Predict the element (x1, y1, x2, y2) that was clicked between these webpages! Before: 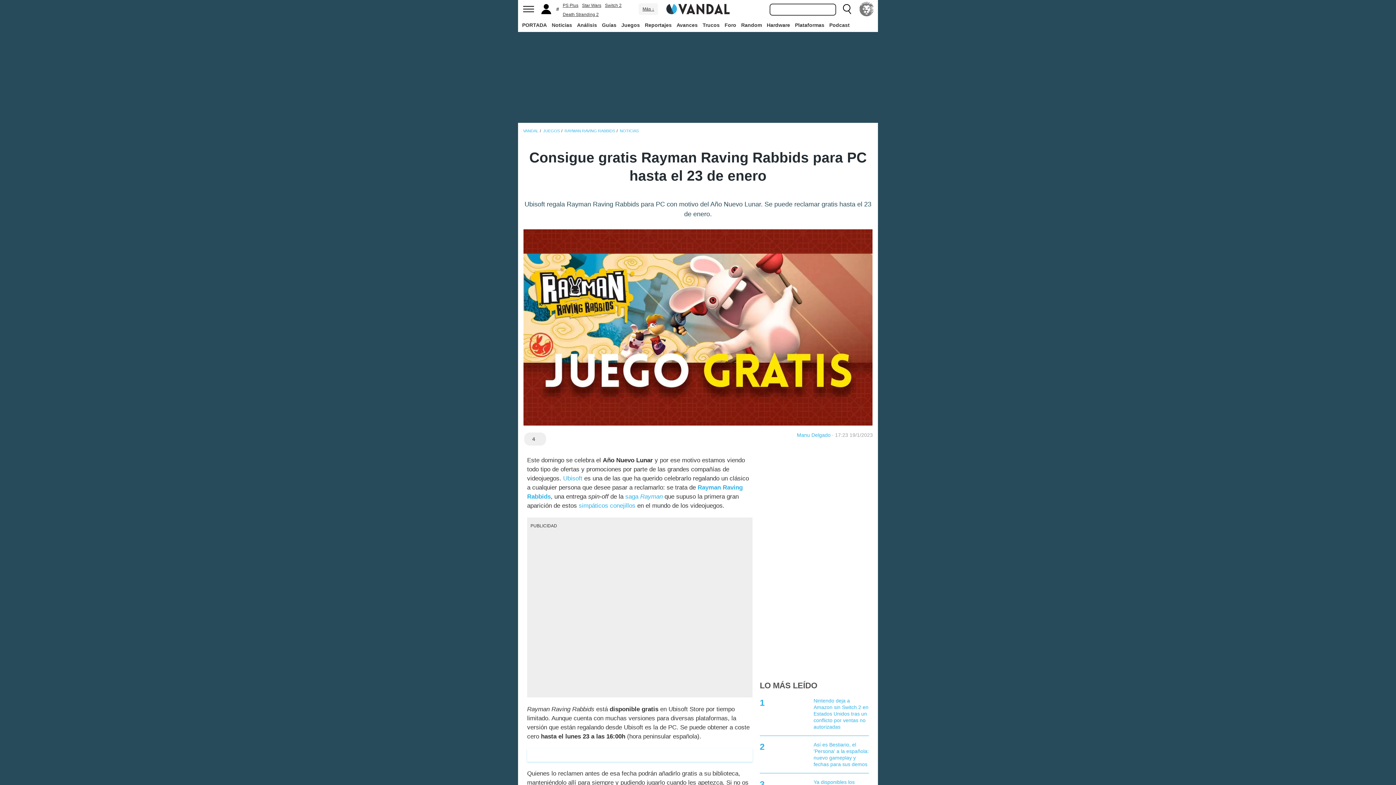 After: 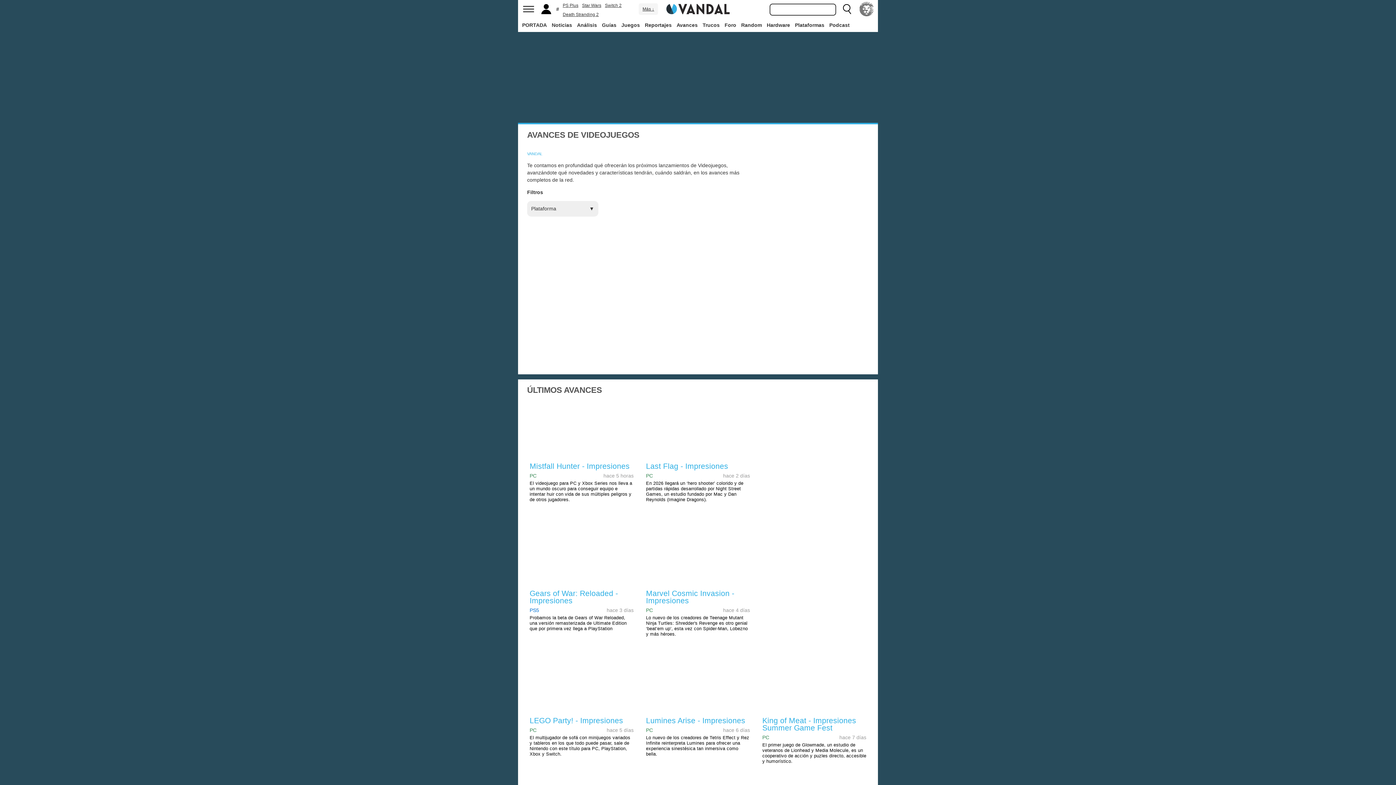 Action: bbox: (675, 18, 699, 31) label: Avances